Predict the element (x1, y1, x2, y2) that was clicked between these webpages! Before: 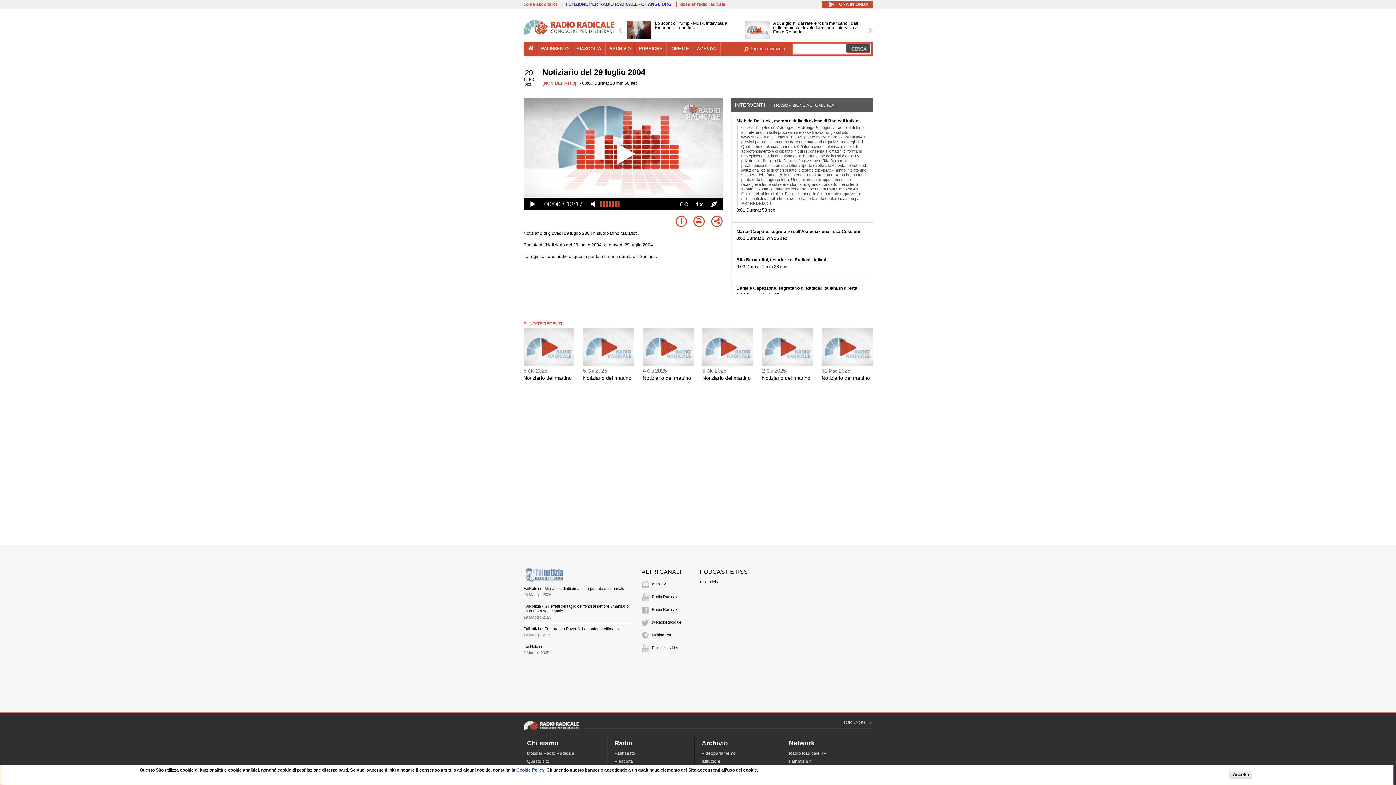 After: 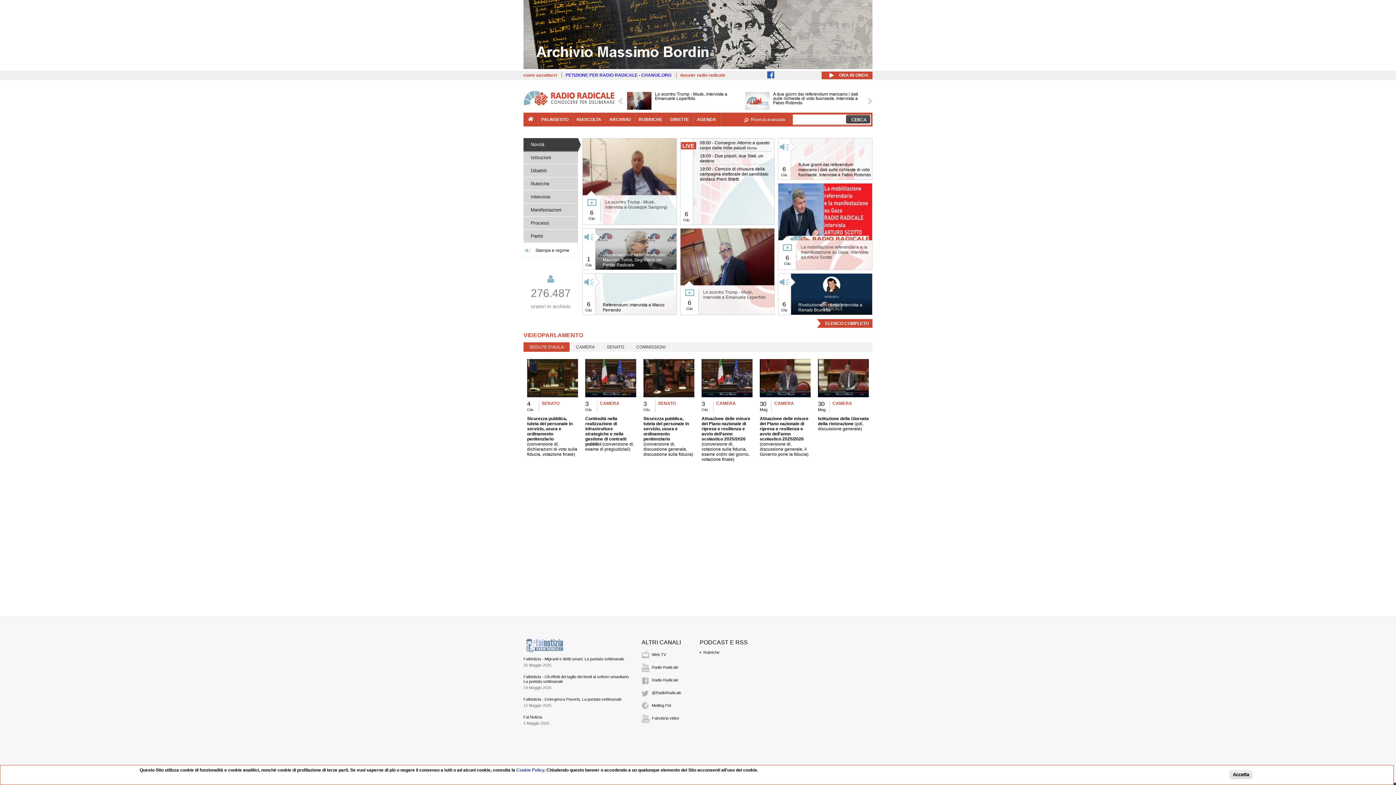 Action: bbox: (523, 727, 578, 732)